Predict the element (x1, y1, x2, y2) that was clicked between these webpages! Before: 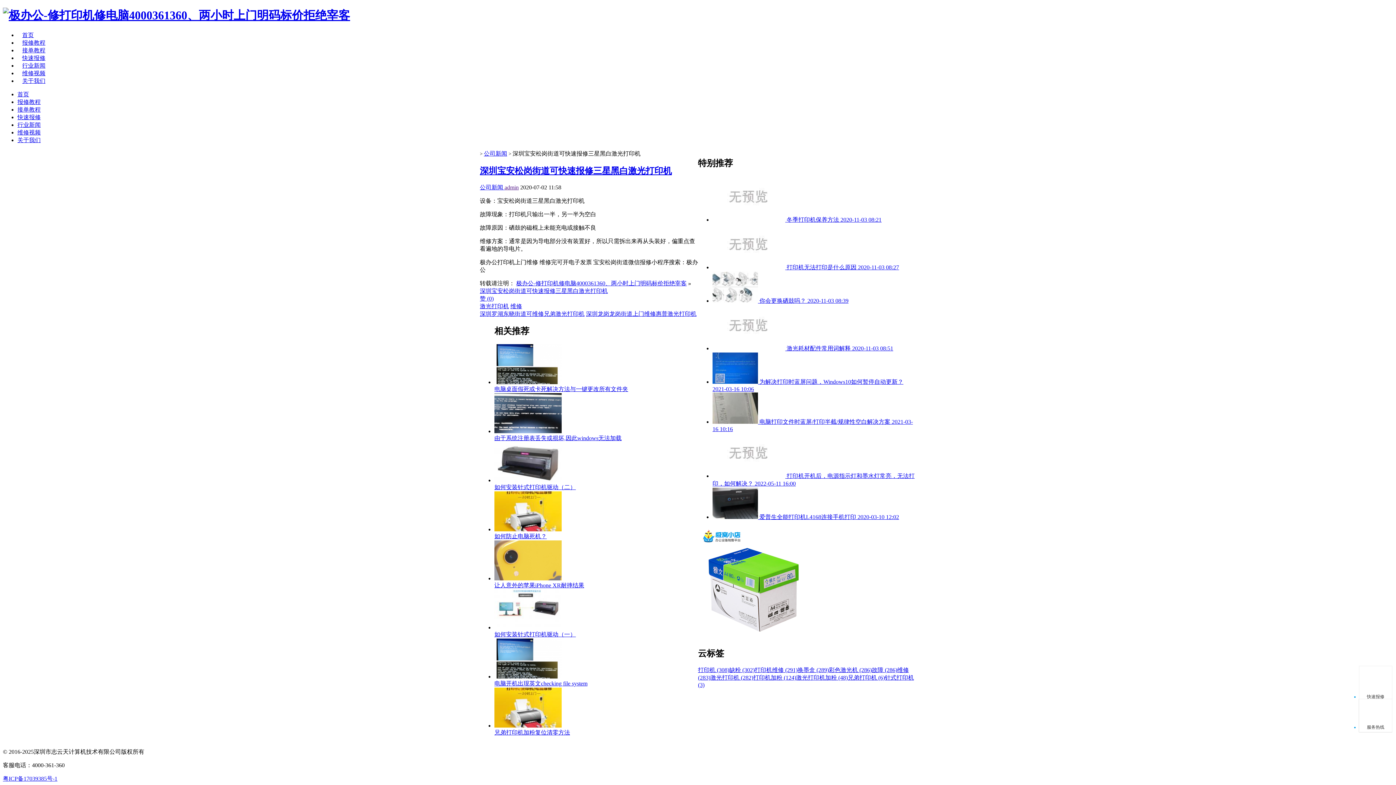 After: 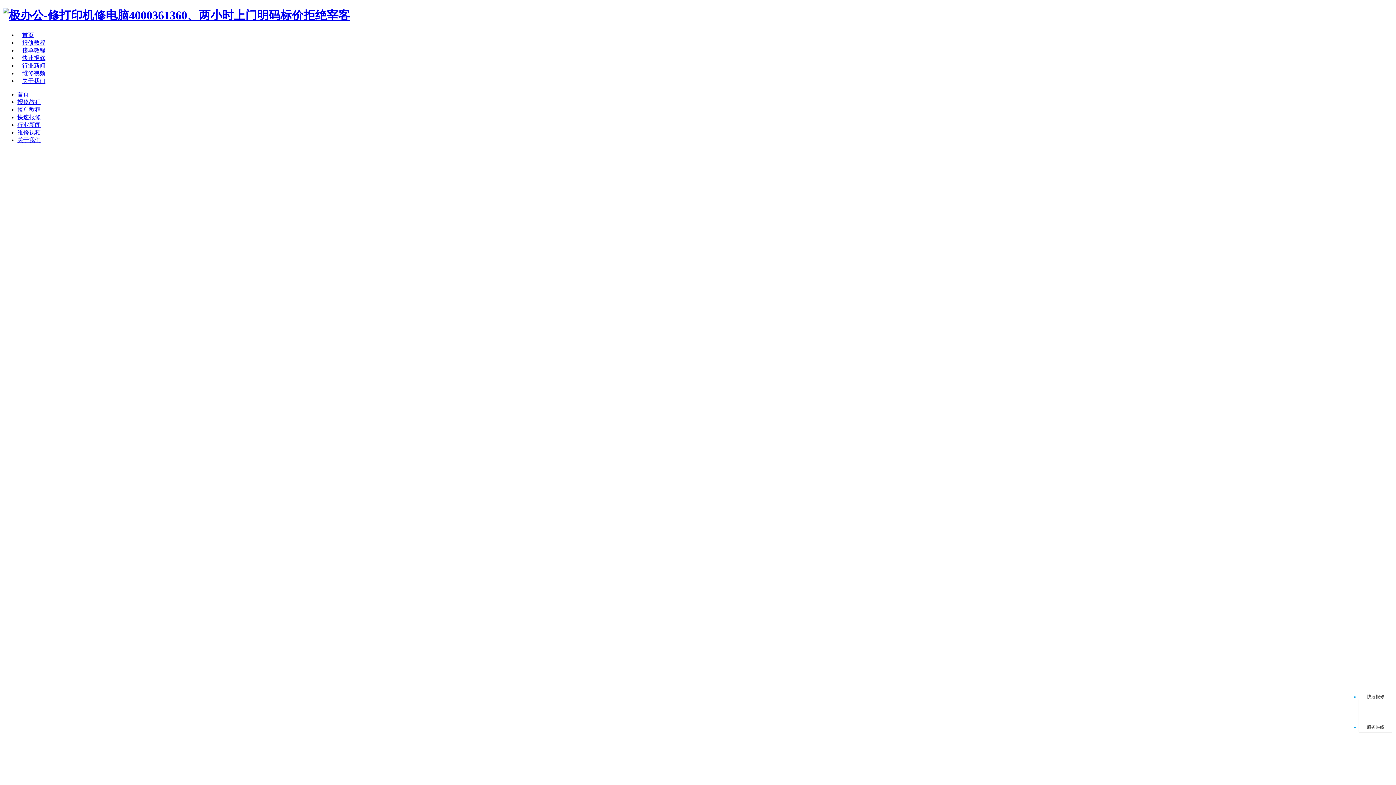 Action: label: 极办公-修打印机修电脑4000361360、两小时上门明码标价拒绝宰客 bbox: (516, 280, 686, 286)